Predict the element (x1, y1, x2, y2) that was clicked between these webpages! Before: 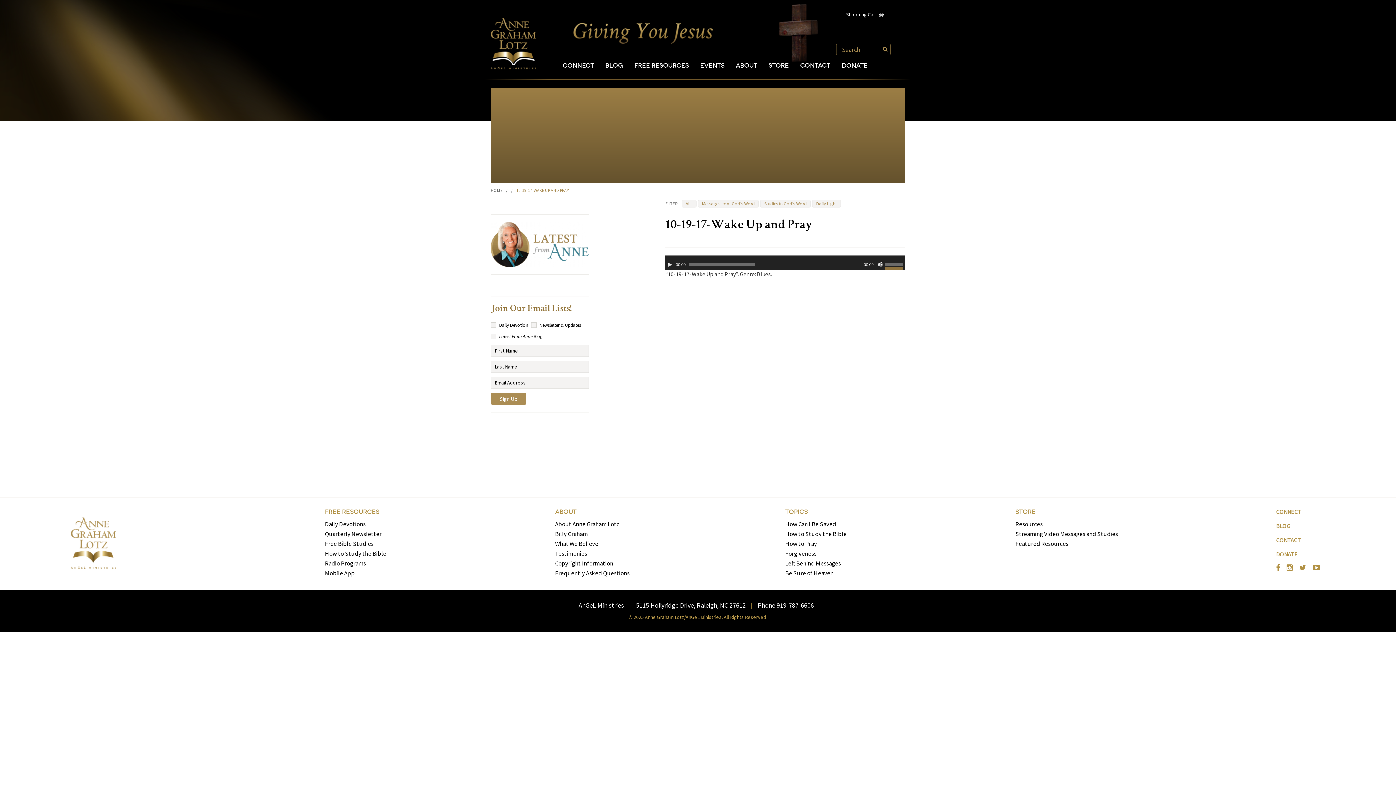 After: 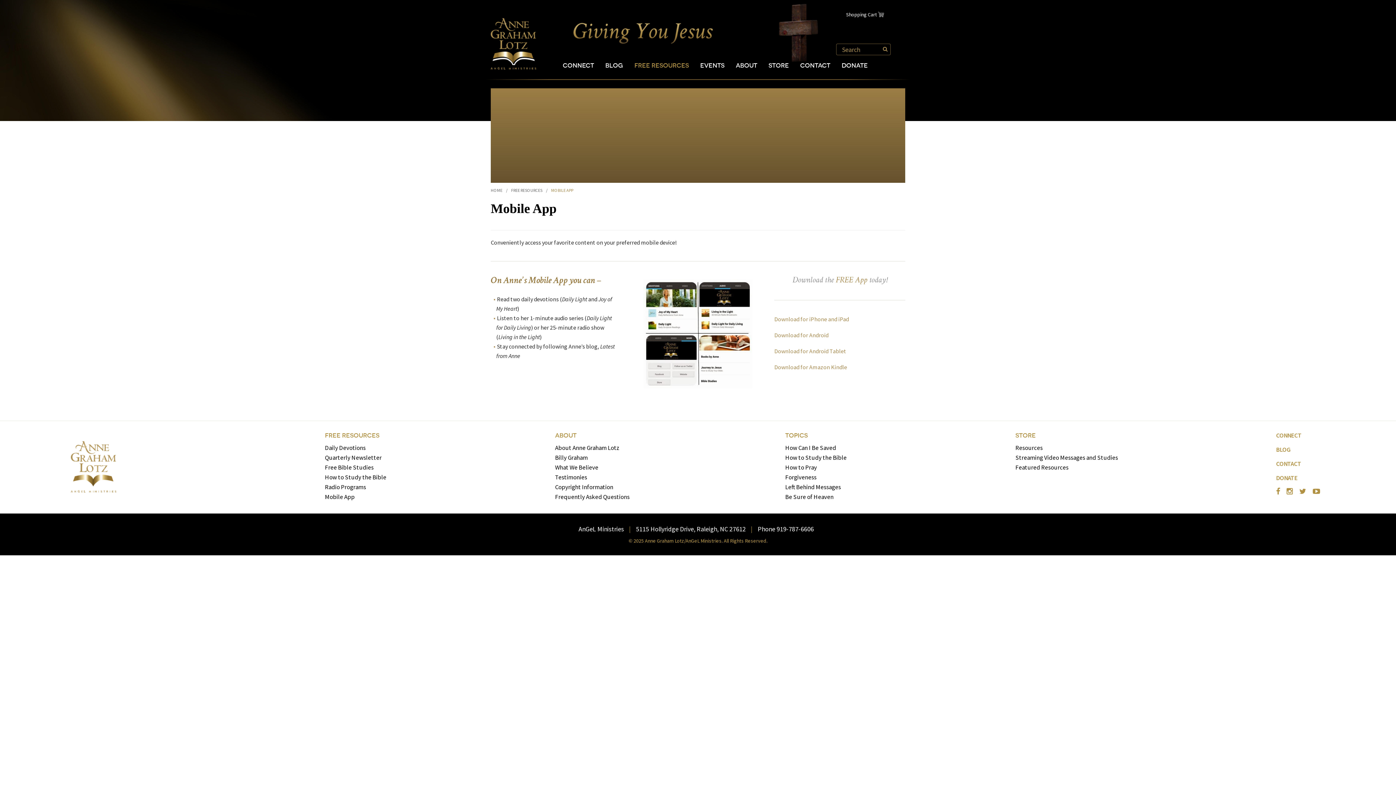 Action: bbox: (324, 569, 354, 577) label: Mobile App